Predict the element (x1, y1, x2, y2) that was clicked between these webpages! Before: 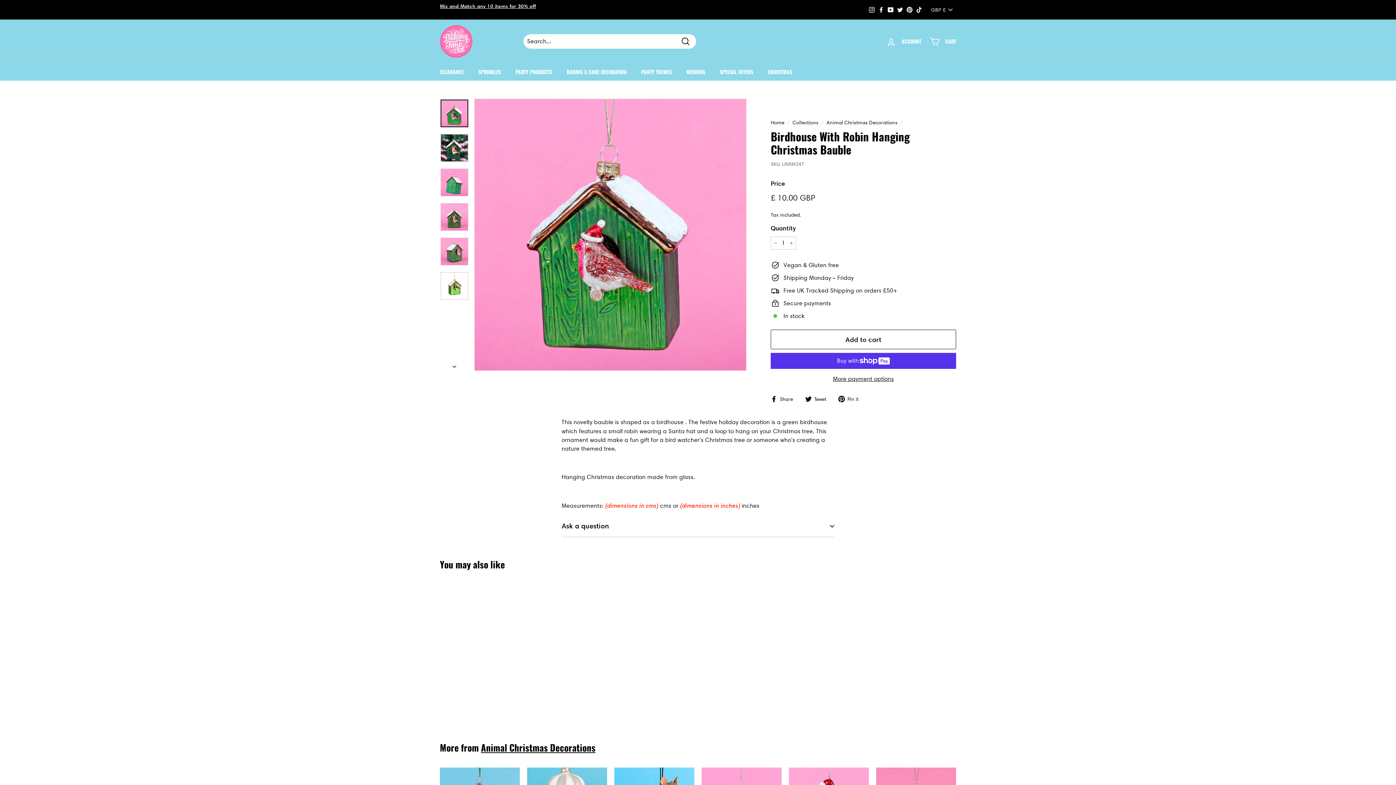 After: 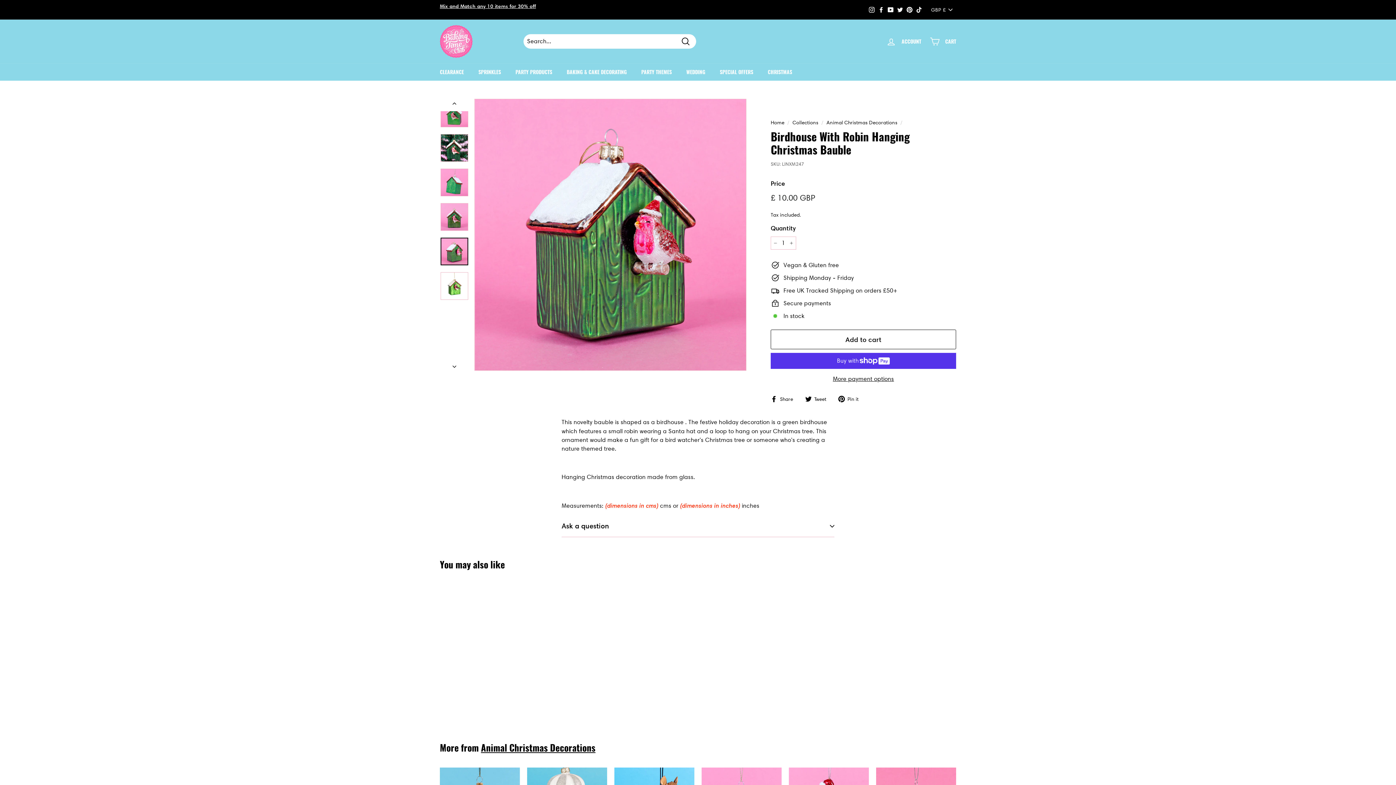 Action: bbox: (440, 237, 468, 265)